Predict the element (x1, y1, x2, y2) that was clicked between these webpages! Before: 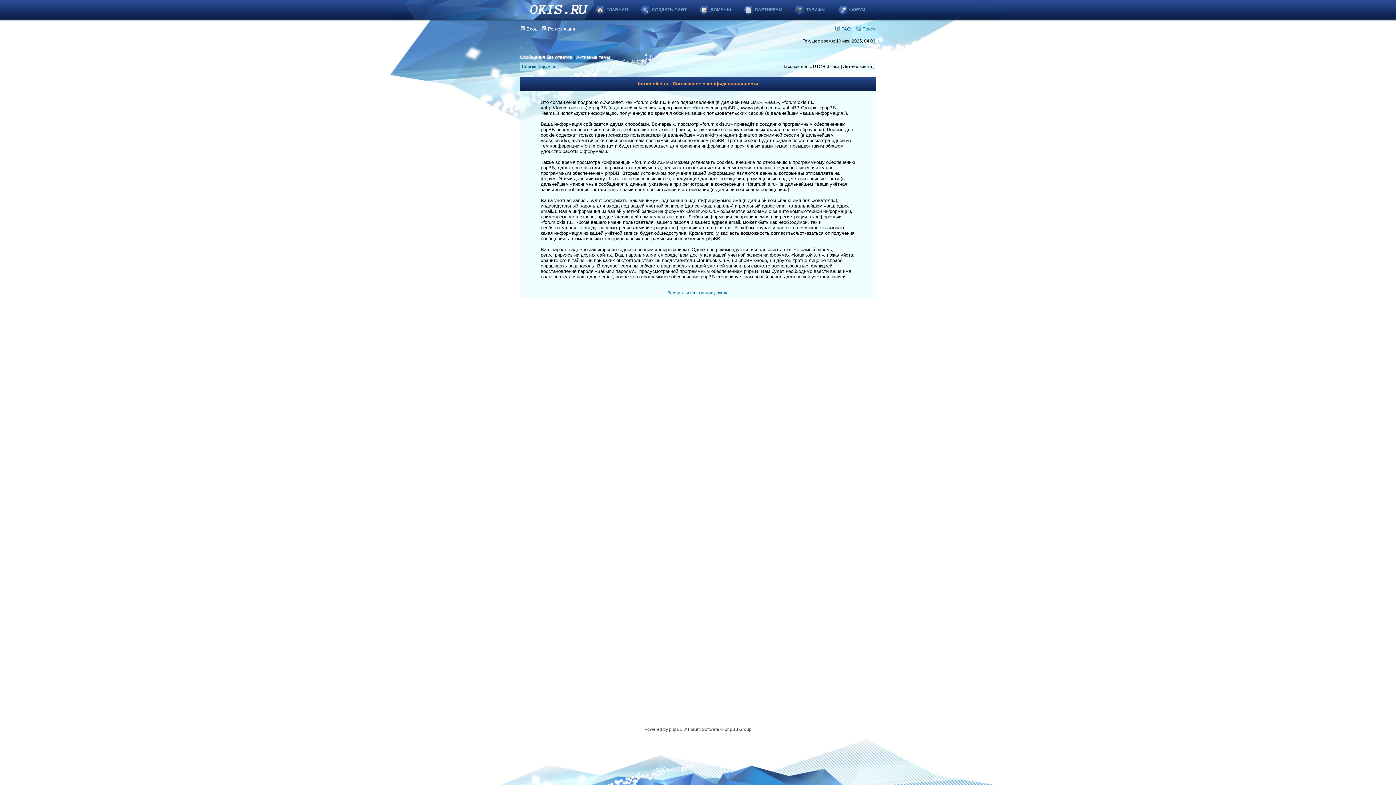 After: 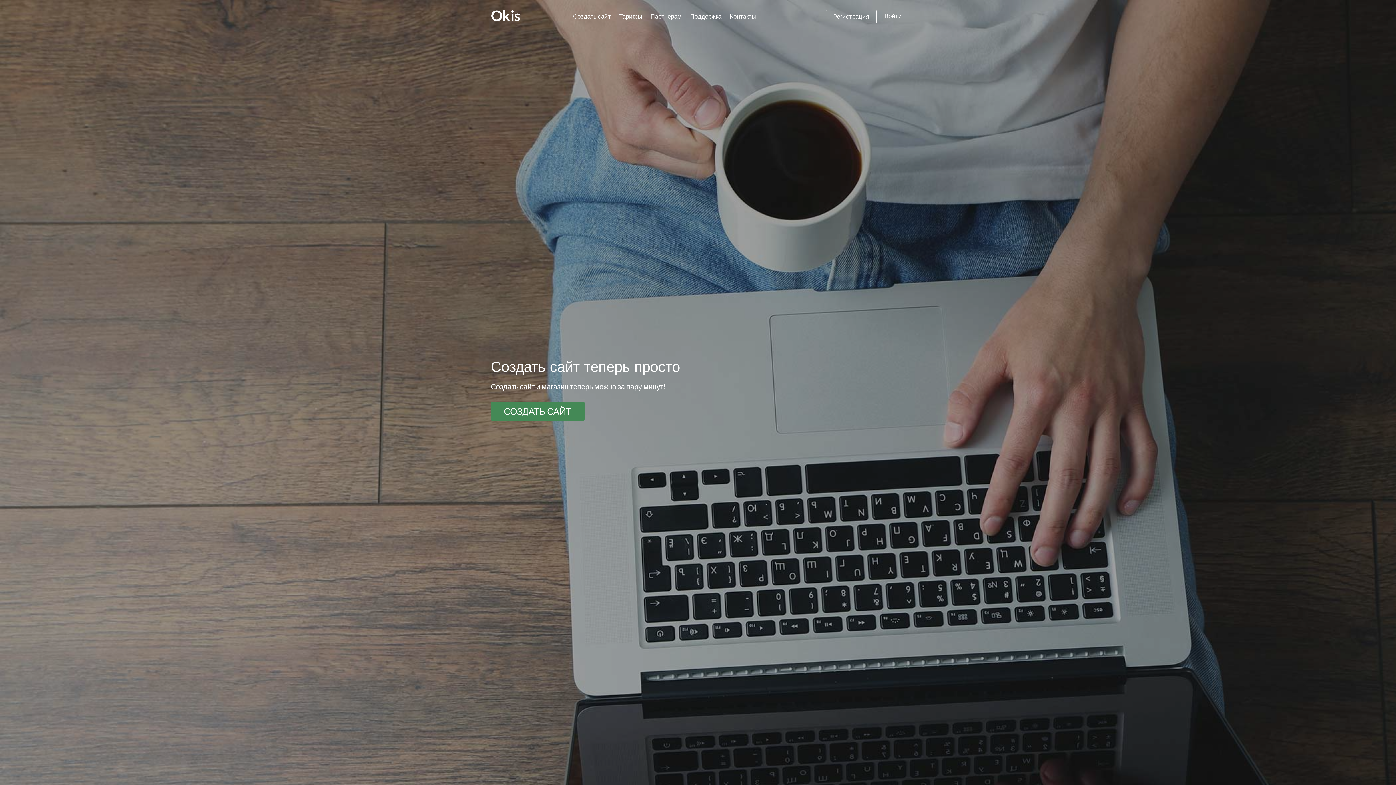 Action: bbox: (530, 4, 588, 14)